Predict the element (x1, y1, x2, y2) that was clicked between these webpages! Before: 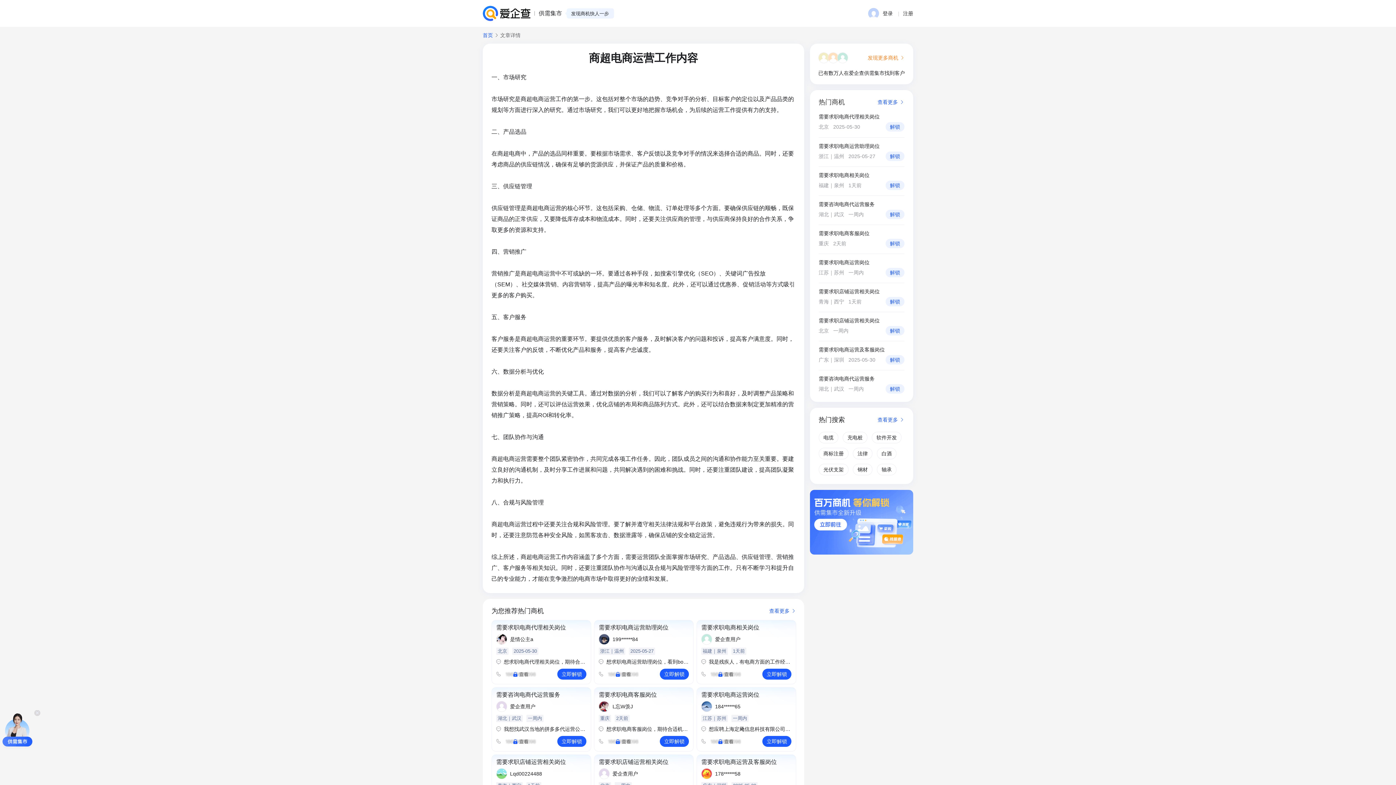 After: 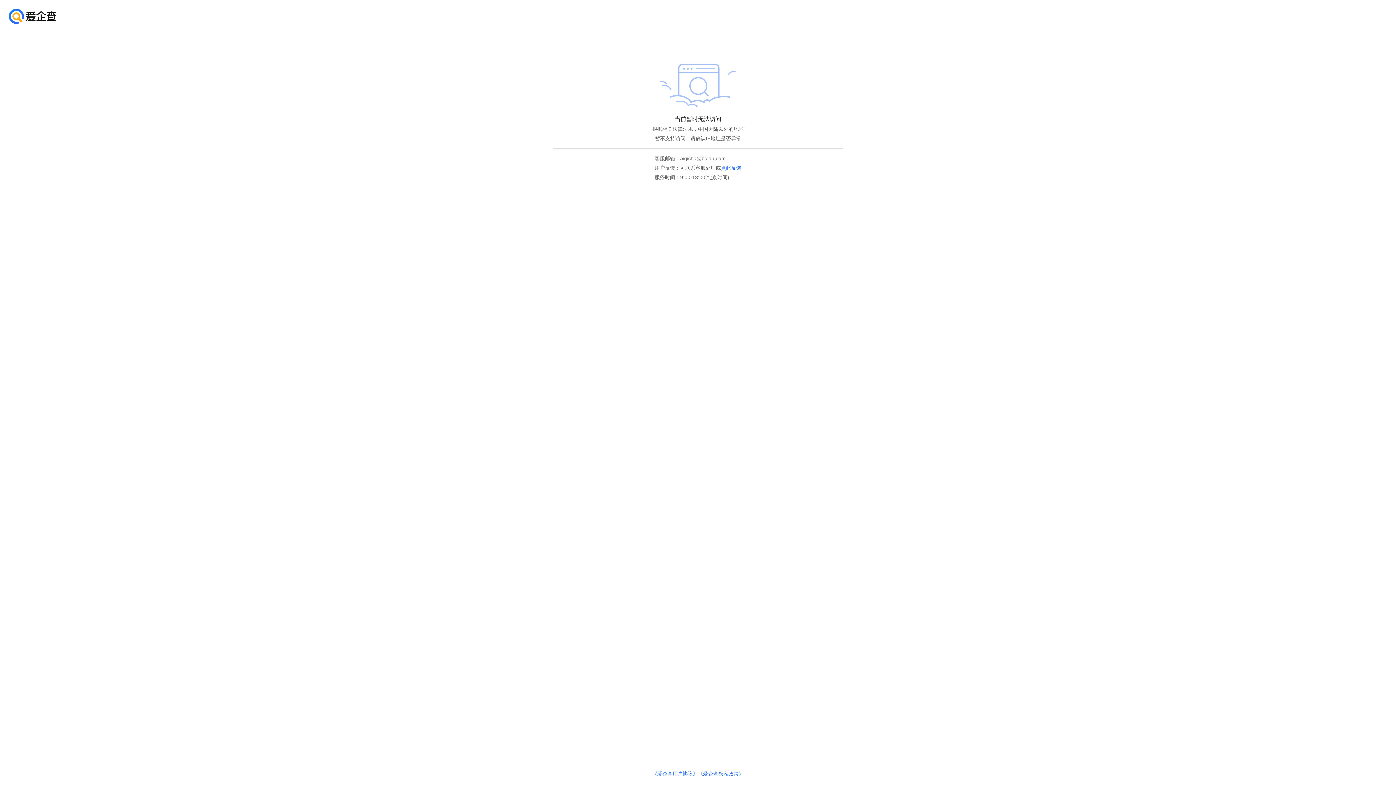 Action: bbox: (482, 5, 530, 21)